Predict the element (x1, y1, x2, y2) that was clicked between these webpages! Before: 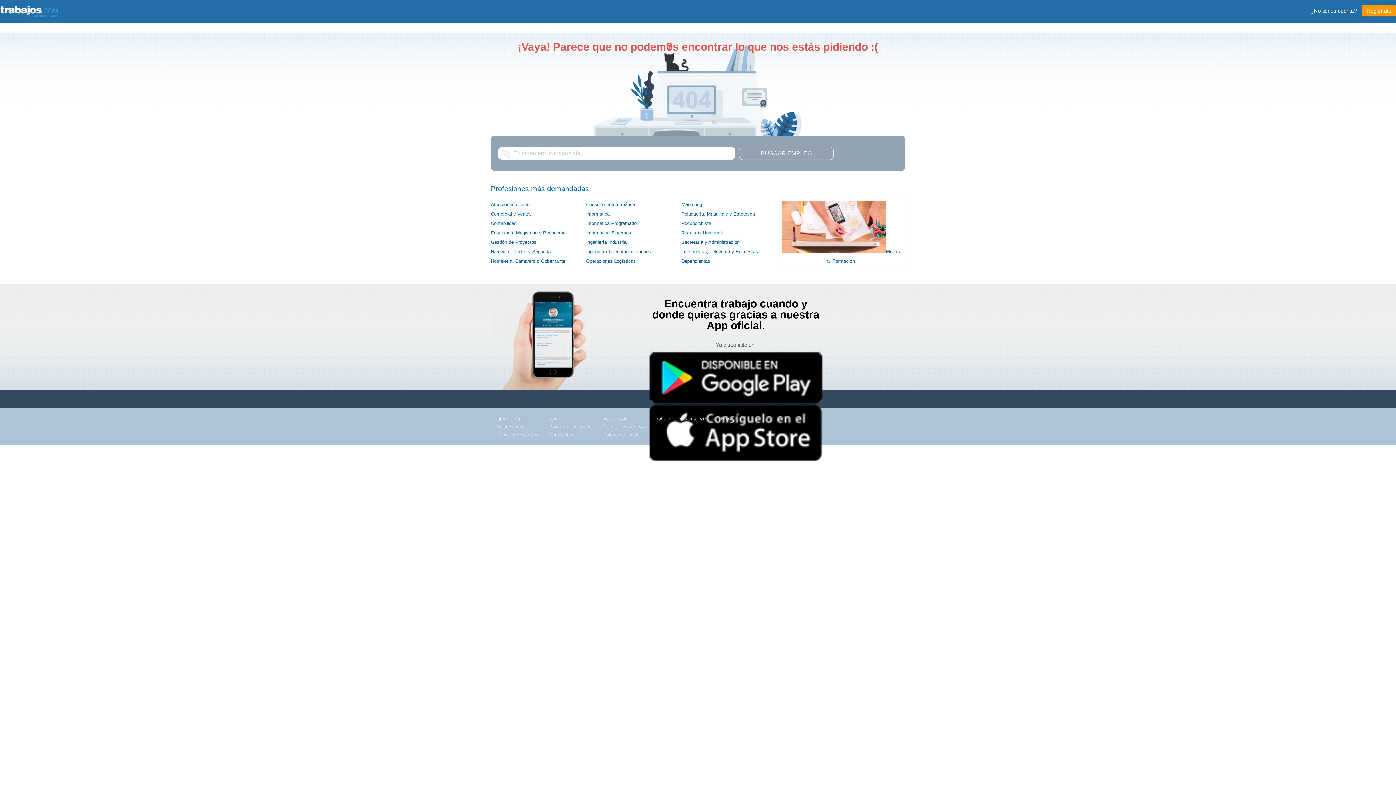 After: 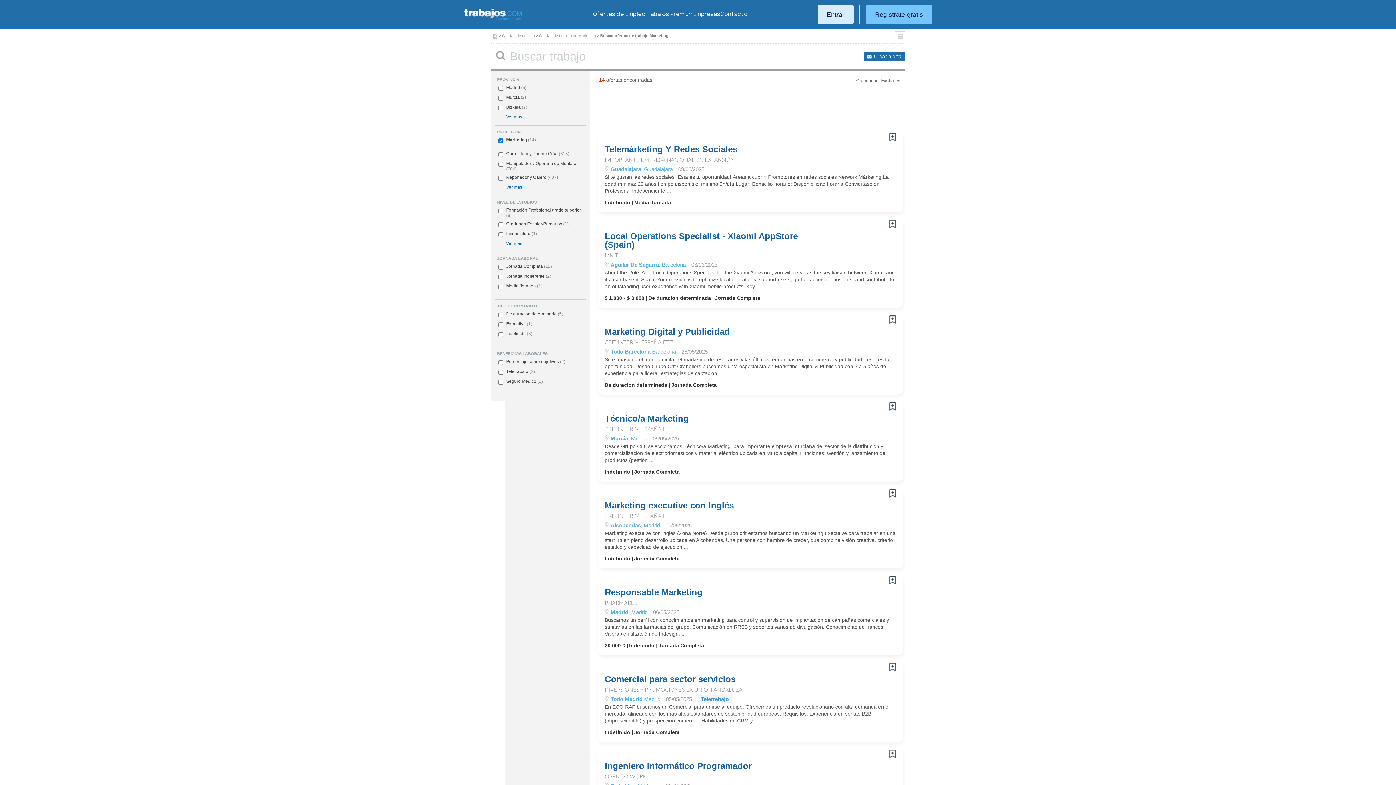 Action: label: Marketing bbox: (681, 201, 702, 207)